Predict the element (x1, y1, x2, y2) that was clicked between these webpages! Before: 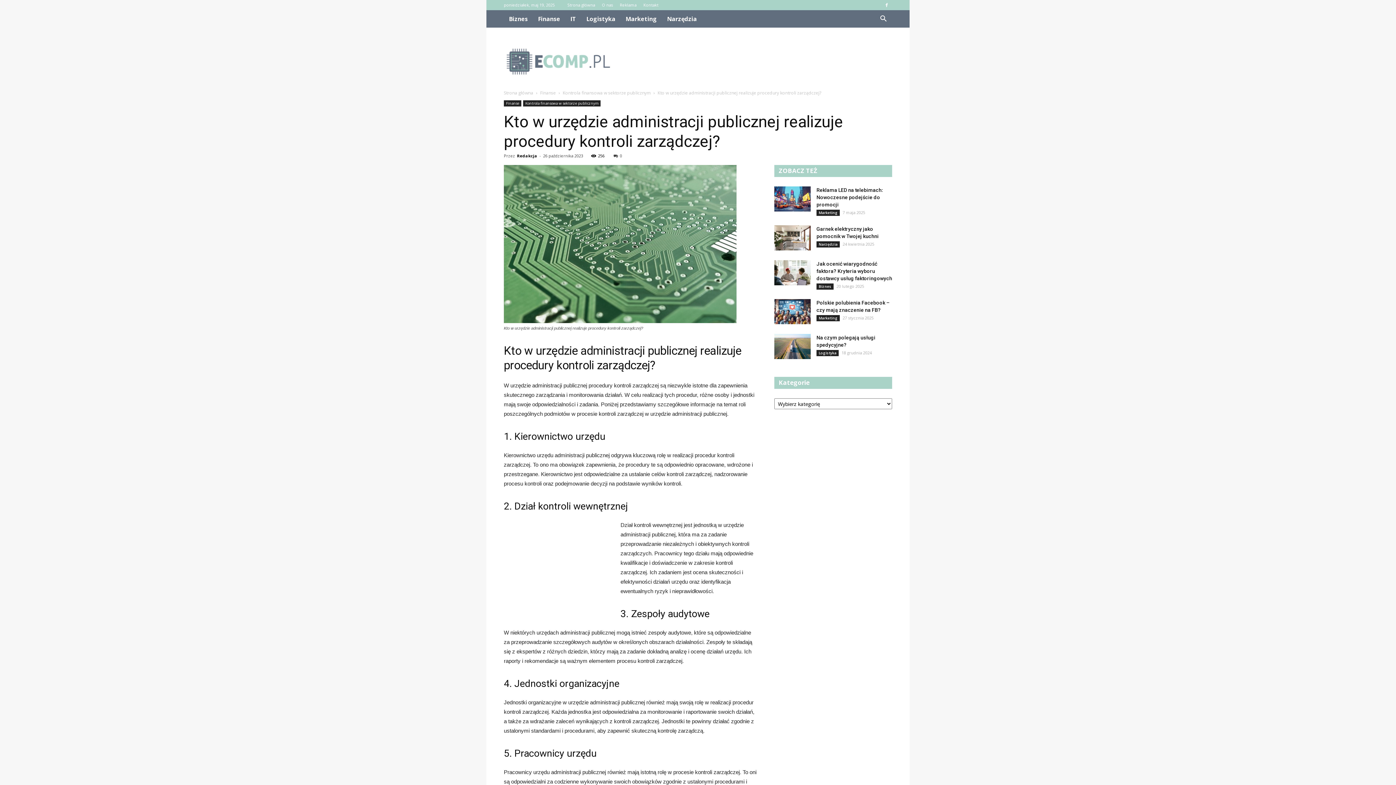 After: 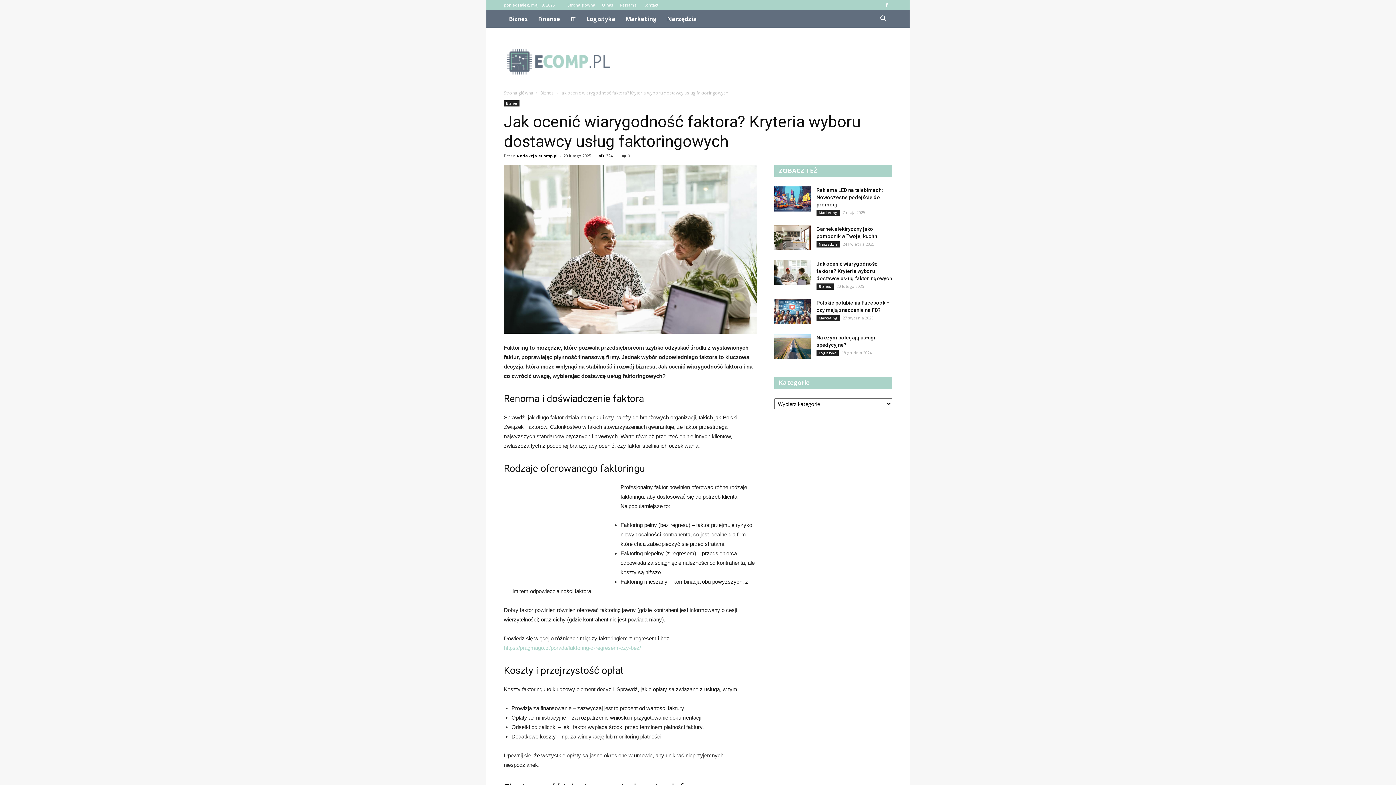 Action: bbox: (774, 260, 810, 285)